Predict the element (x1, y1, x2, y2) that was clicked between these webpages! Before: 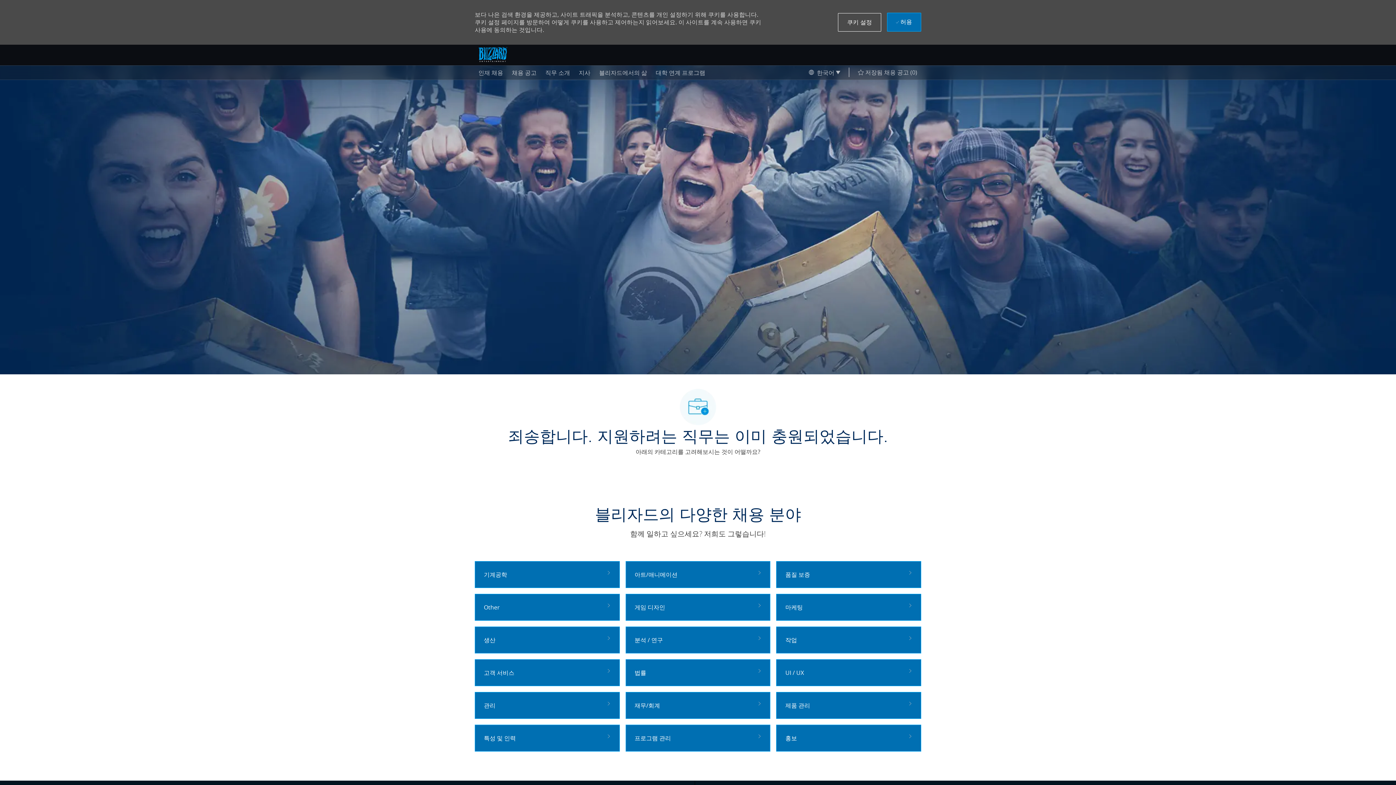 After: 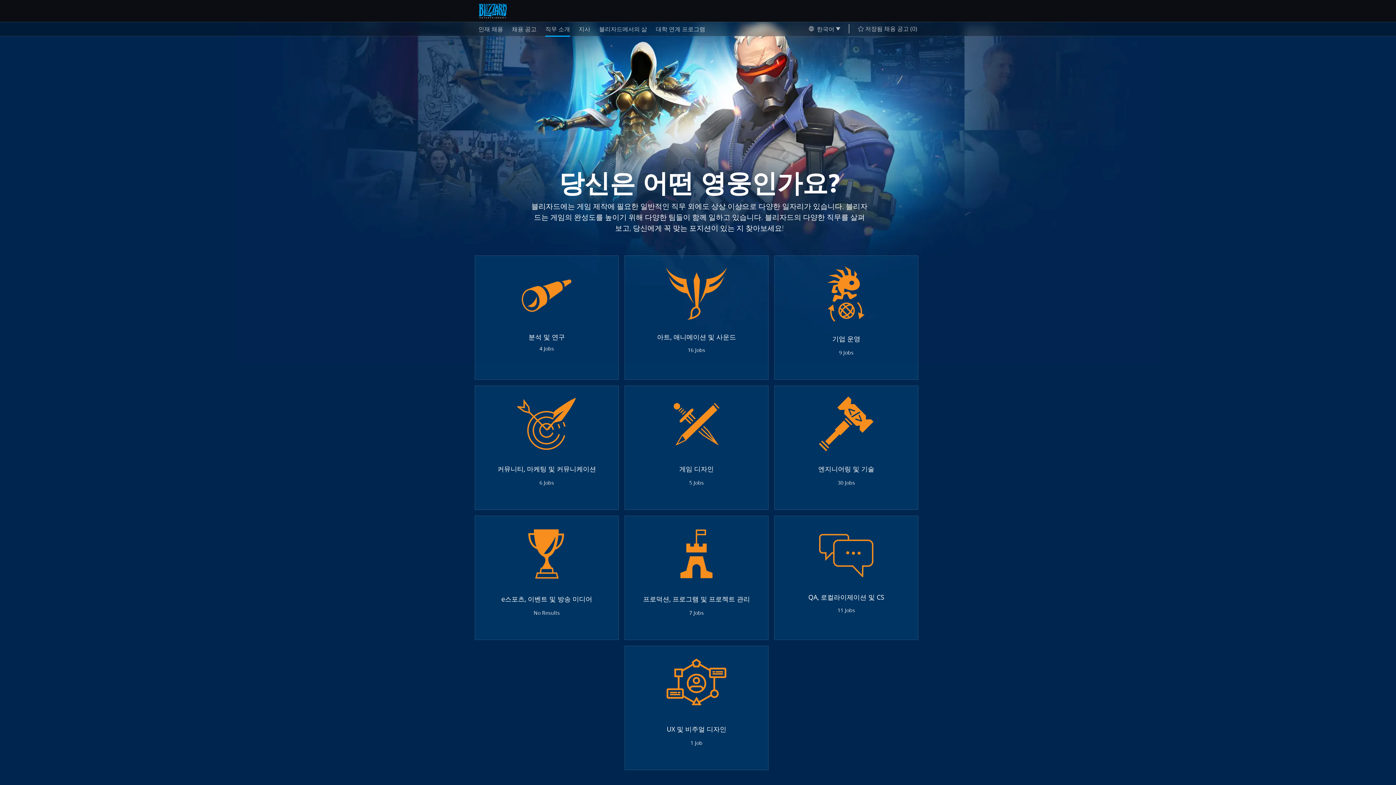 Action: label: Disciplines bbox: (545, 68, 570, 77)